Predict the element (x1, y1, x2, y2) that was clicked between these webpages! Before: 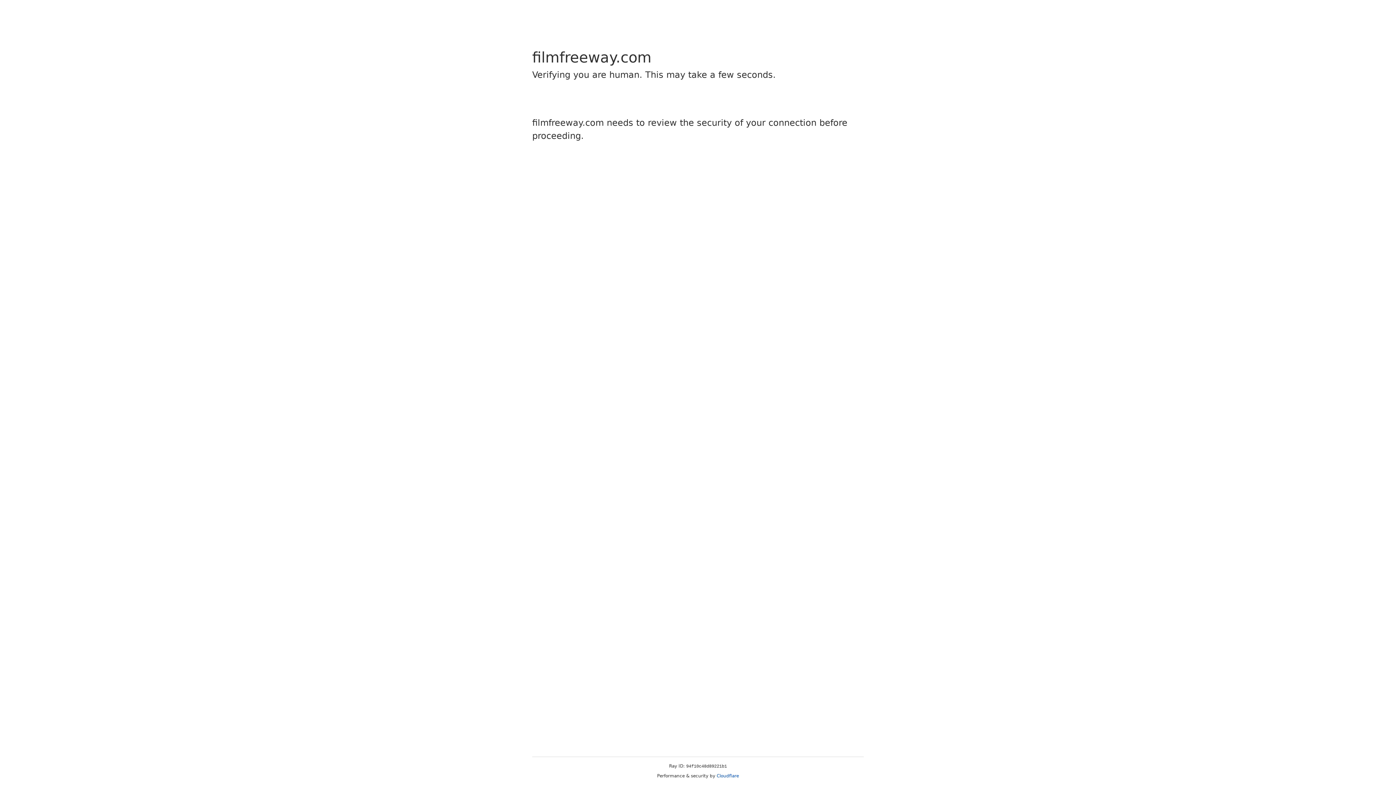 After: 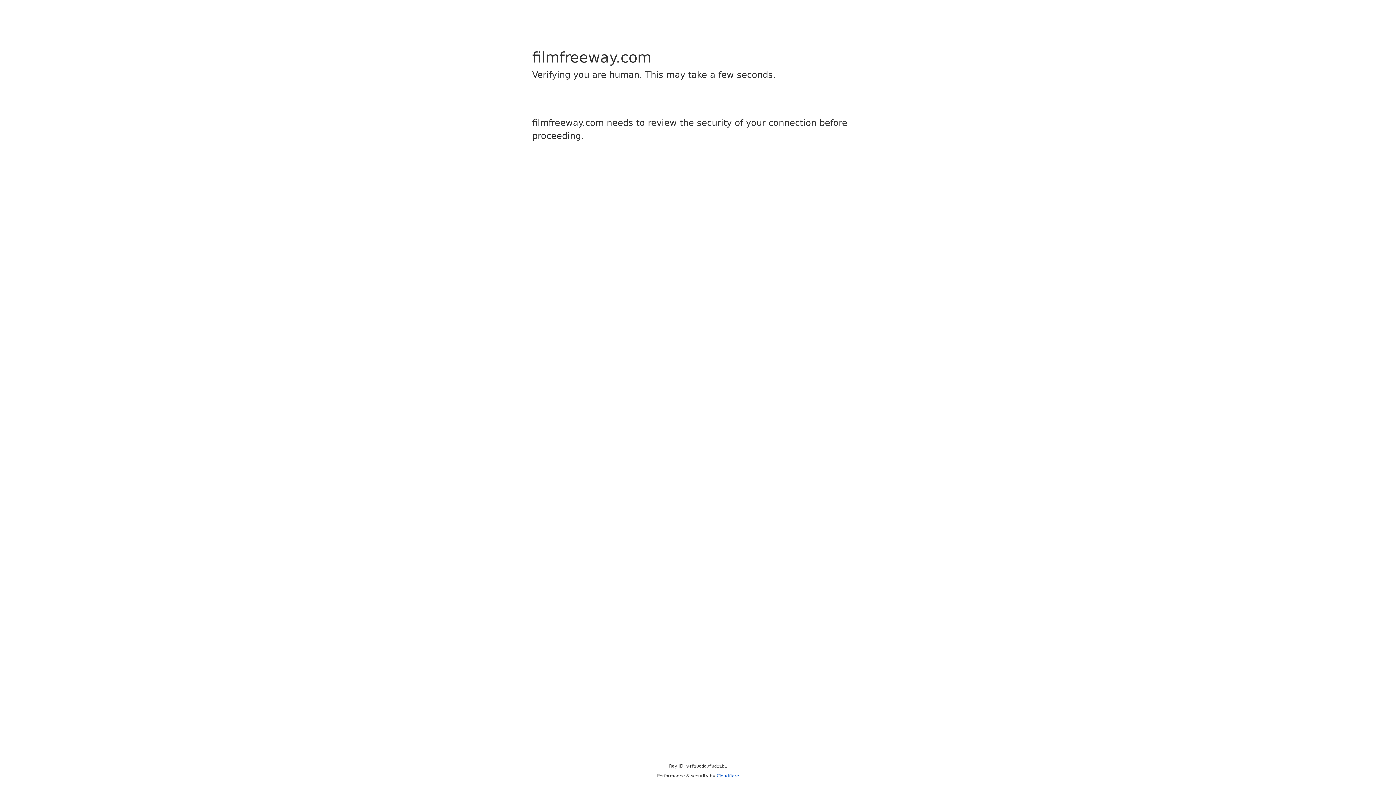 Action: label: Cloudflare bbox: (716, 773, 739, 778)